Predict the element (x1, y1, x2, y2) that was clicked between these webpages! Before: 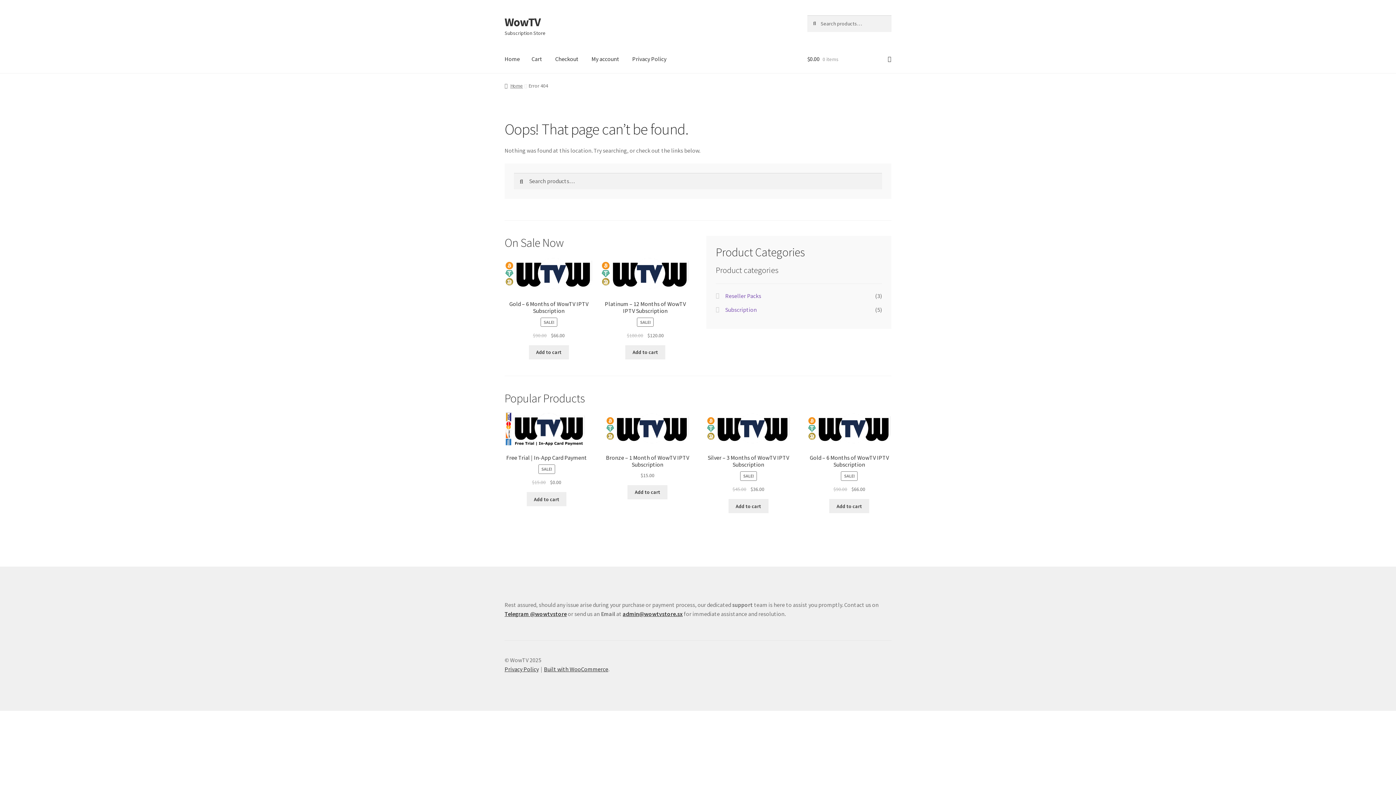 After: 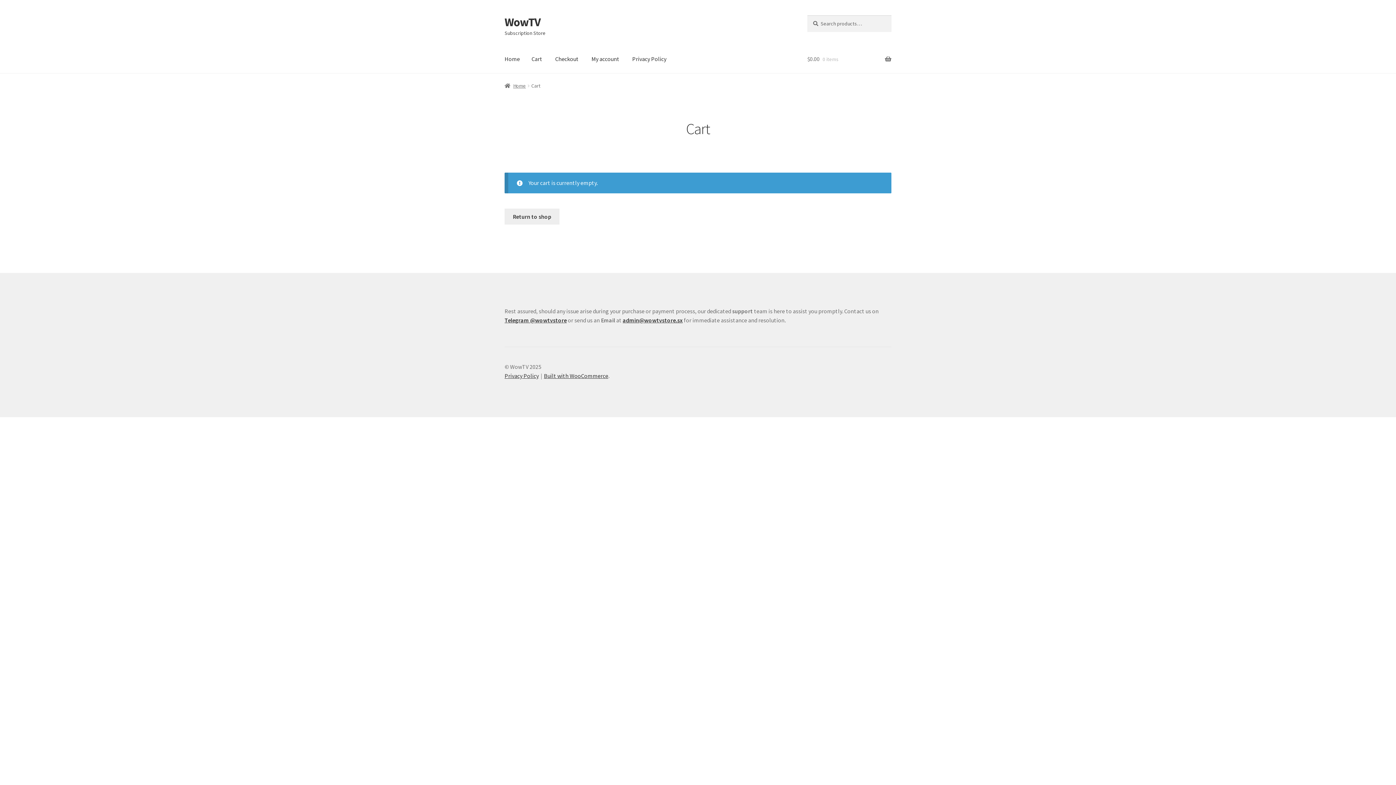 Action: label: Add to cart: “Gold - 6 Months of WowTV IPTV Subscription” bbox: (829, 499, 869, 513)